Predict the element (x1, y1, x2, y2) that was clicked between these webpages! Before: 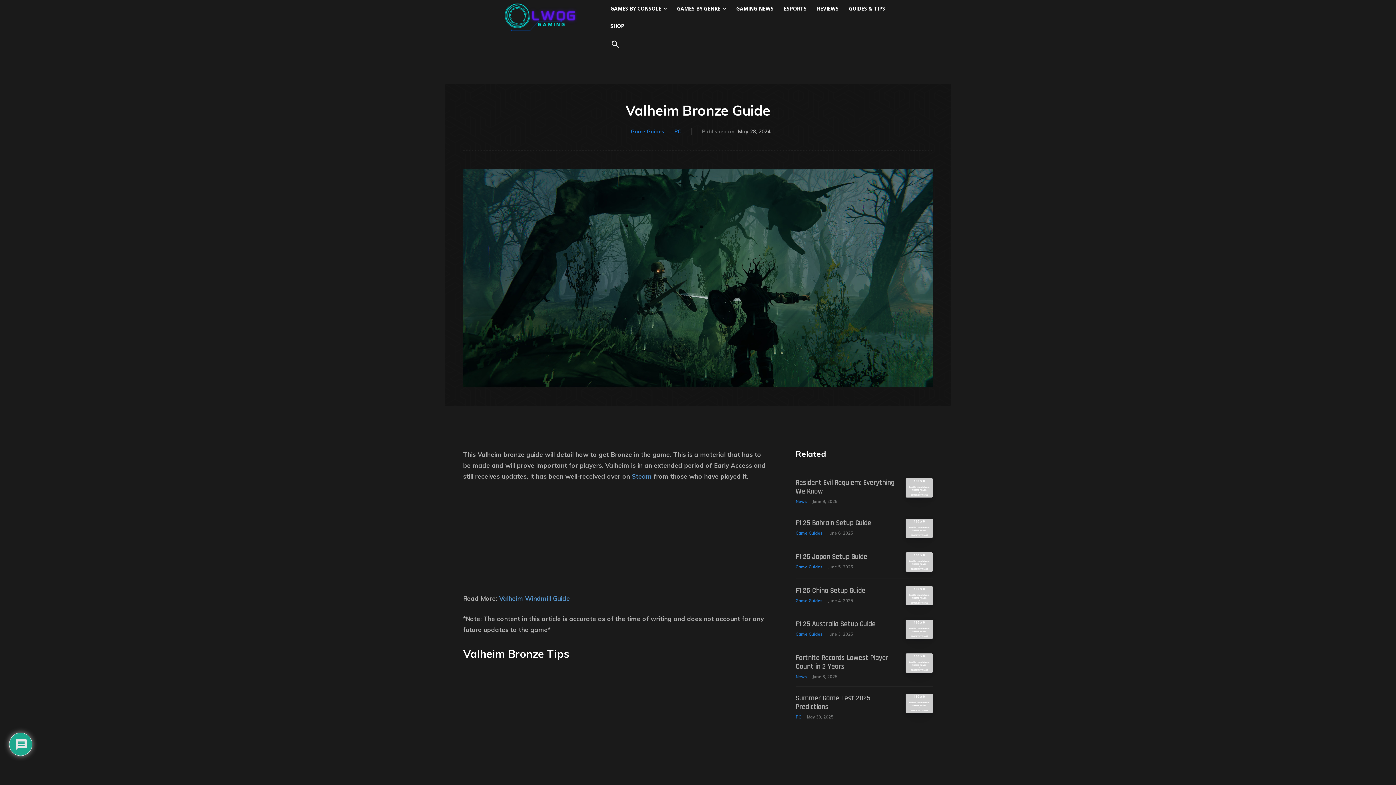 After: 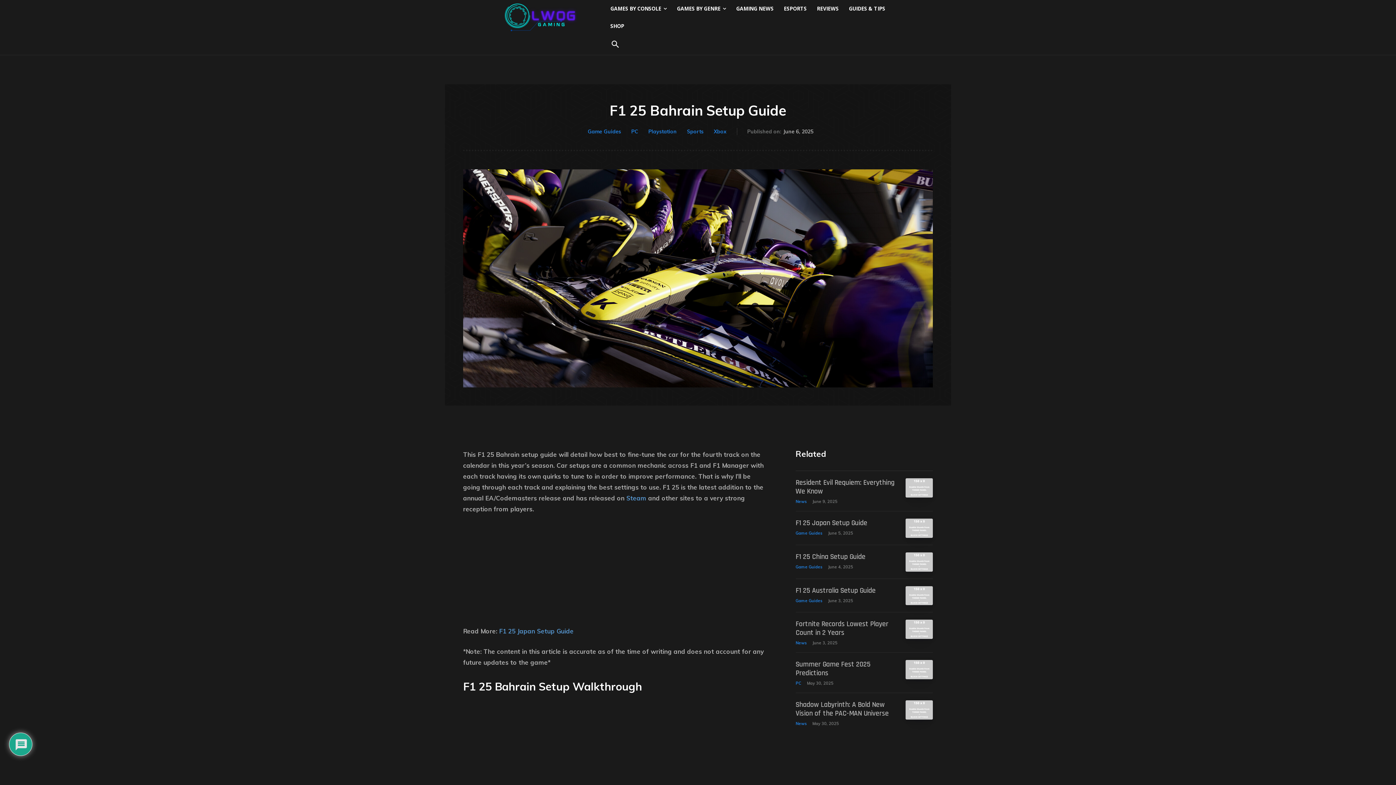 Action: bbox: (905, 518, 933, 538)